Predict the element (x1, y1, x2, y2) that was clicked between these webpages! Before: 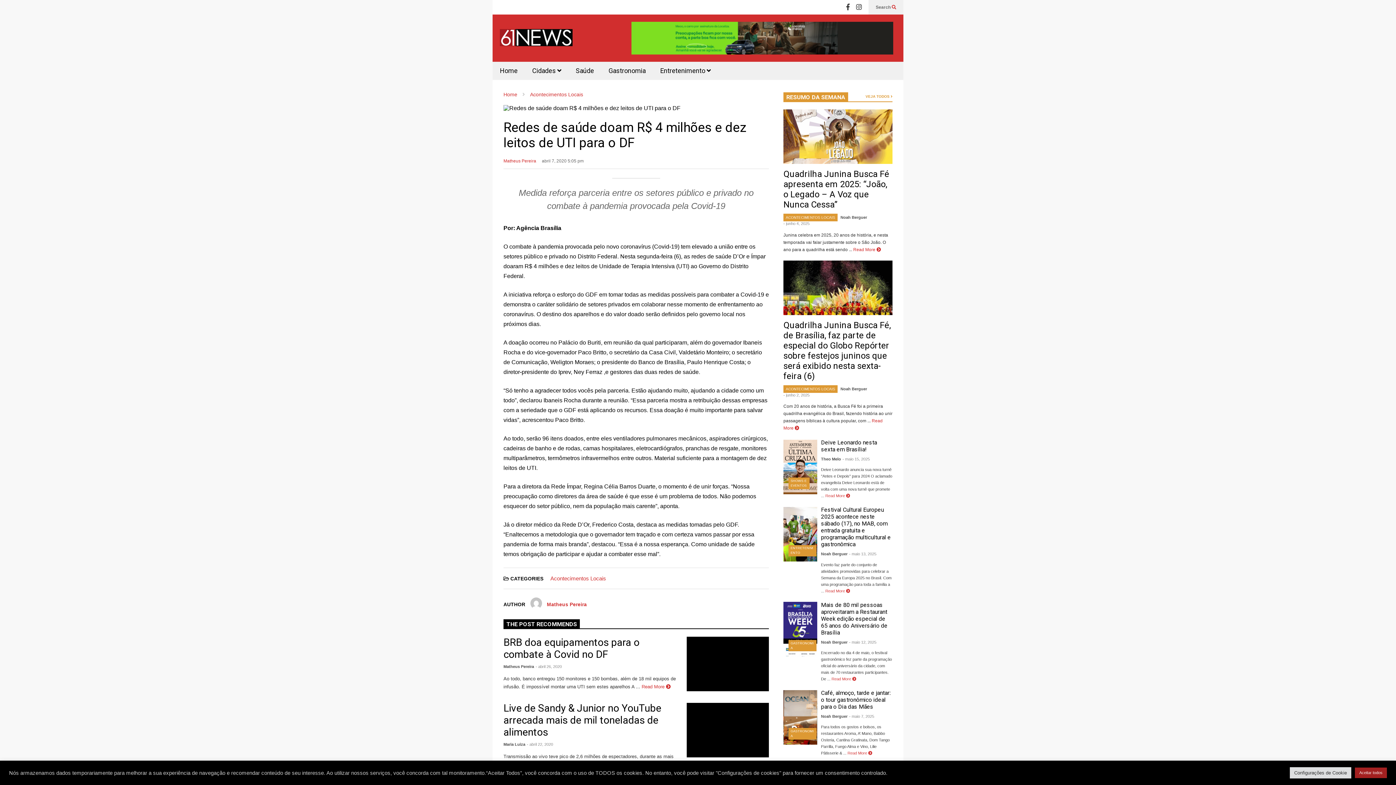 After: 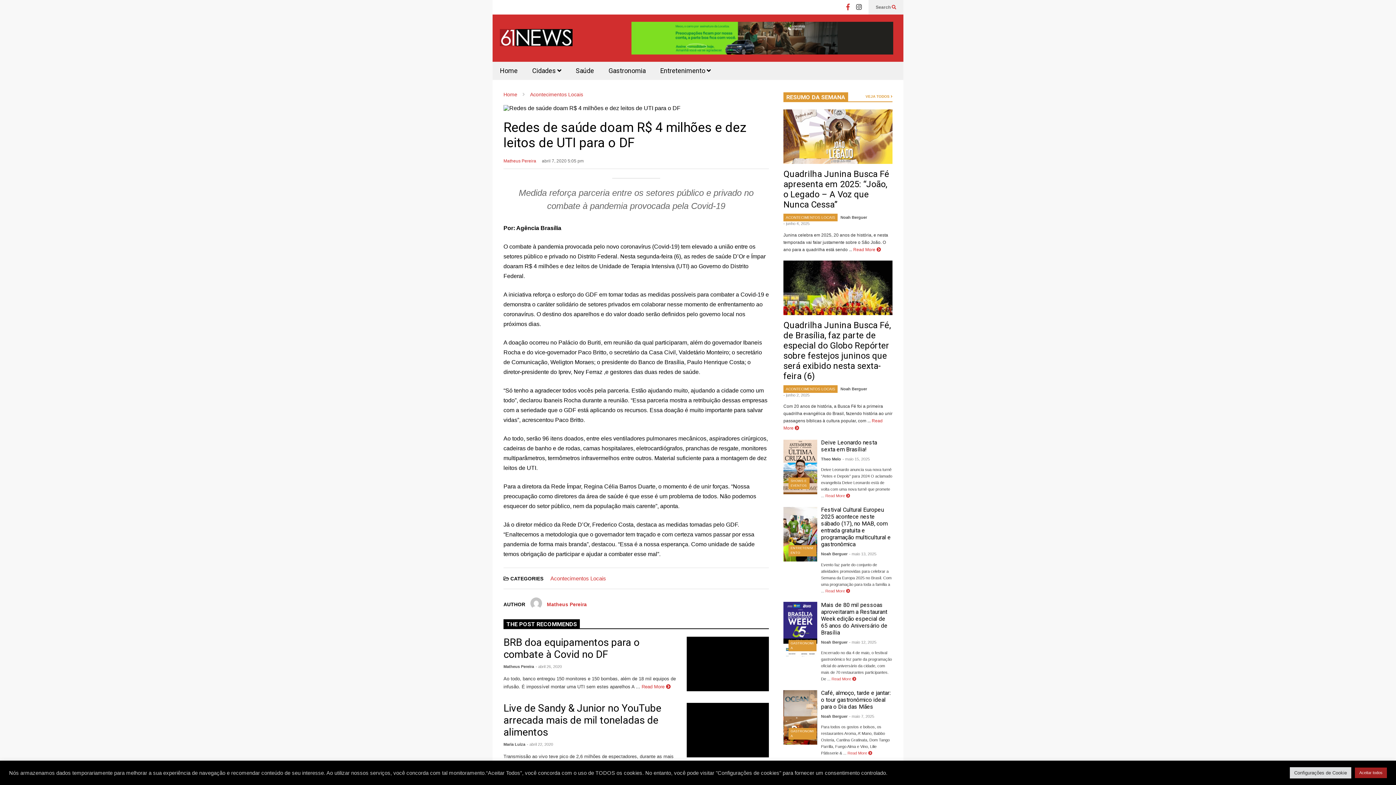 Action: bbox: (846, 0, 849, 14)